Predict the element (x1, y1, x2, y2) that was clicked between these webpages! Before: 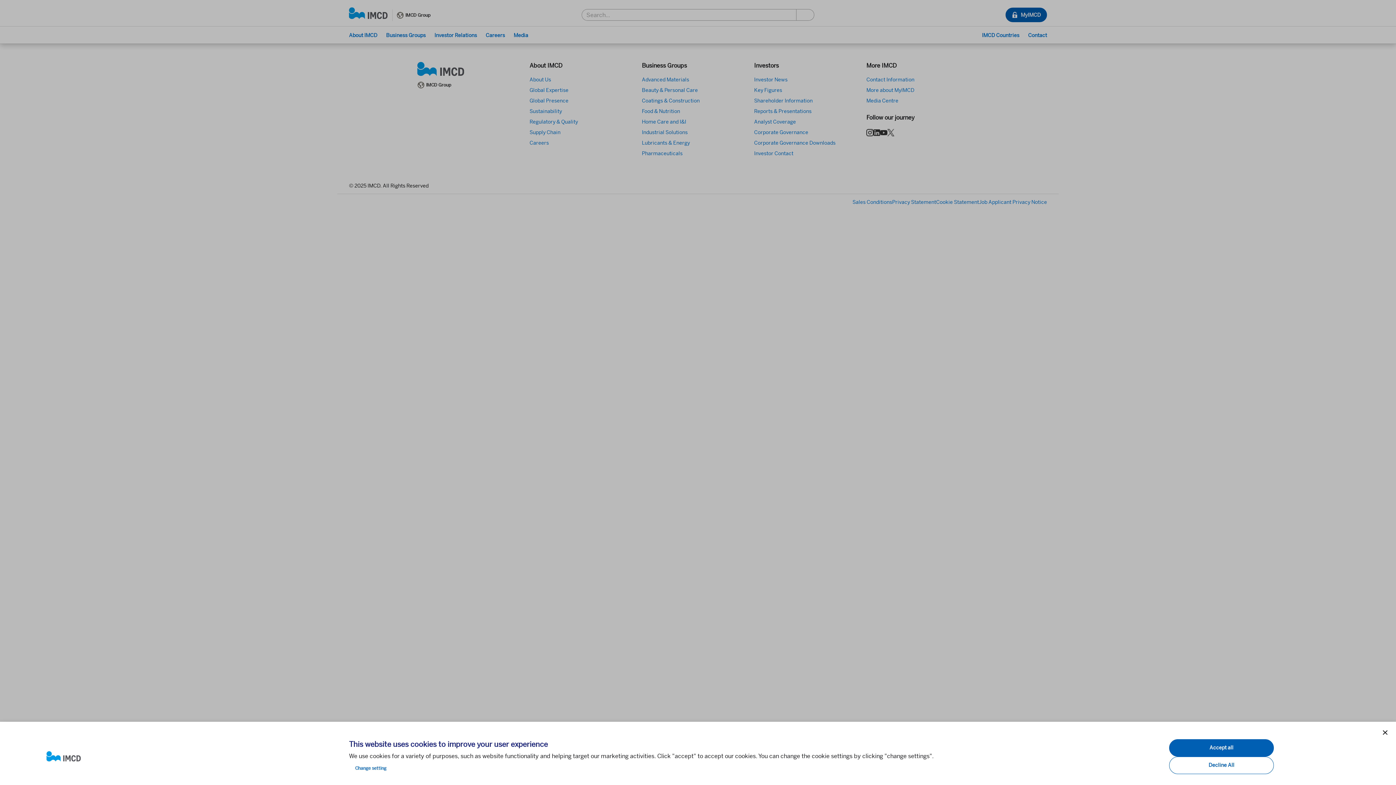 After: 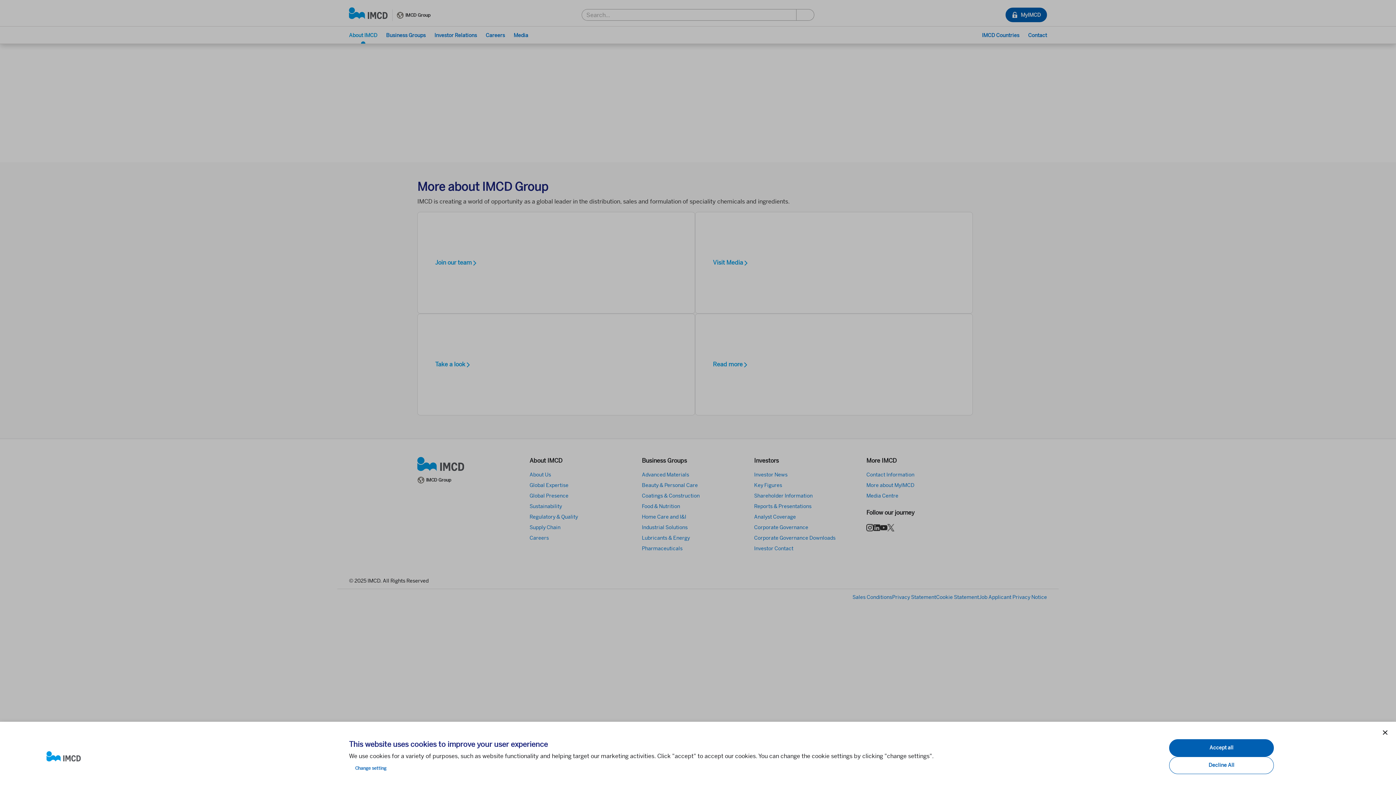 Action: bbox: (46, 751, 337, 762)